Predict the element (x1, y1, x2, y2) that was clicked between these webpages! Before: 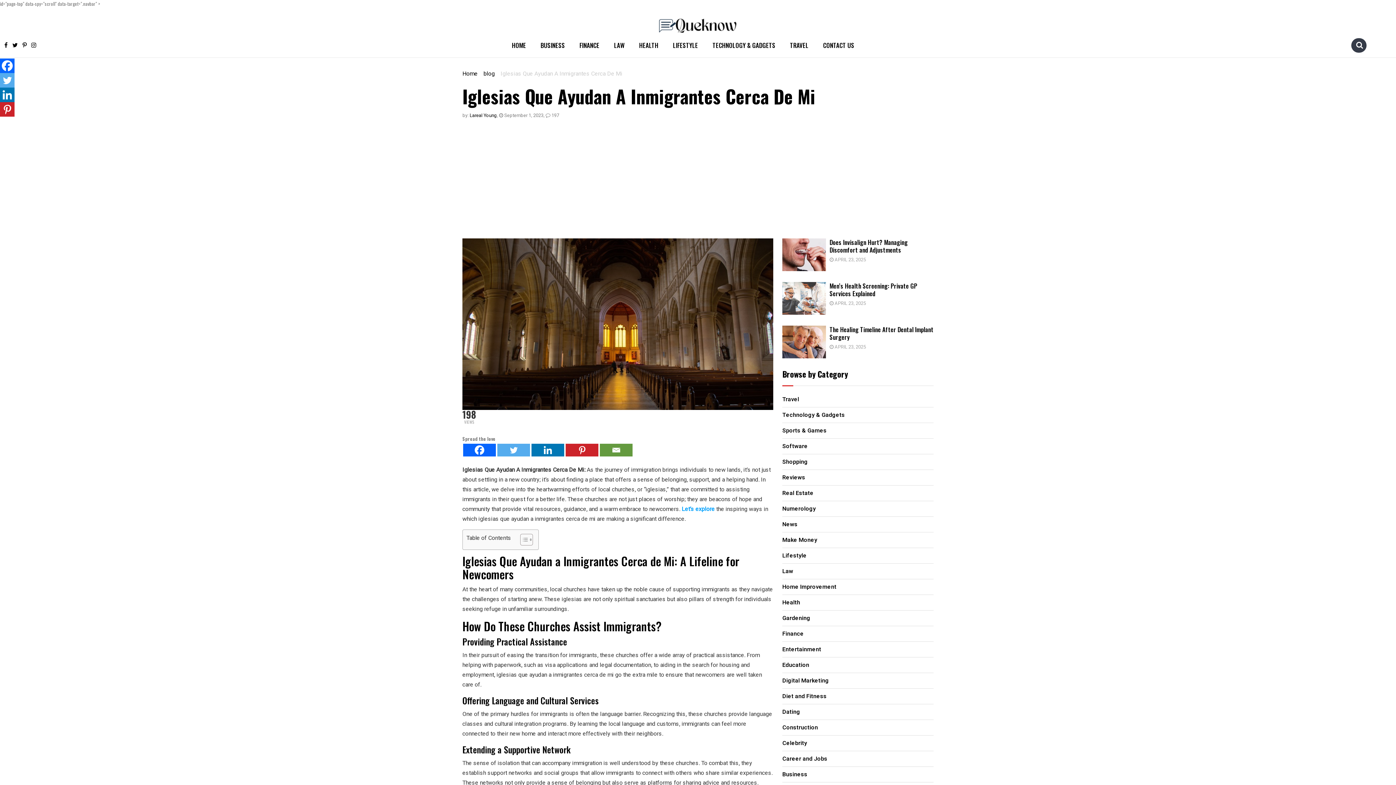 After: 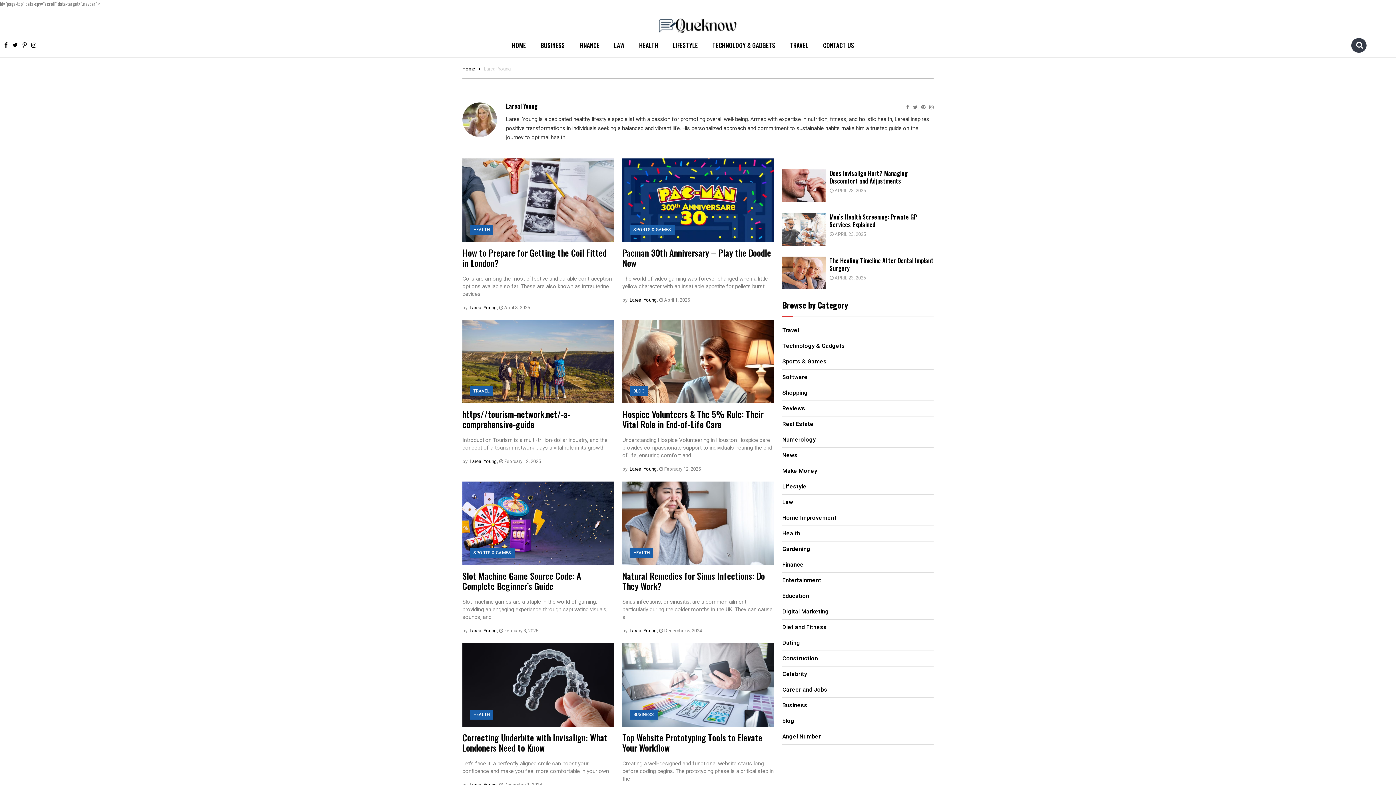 Action: bbox: (469, 112, 497, 118) label: Lareal Young